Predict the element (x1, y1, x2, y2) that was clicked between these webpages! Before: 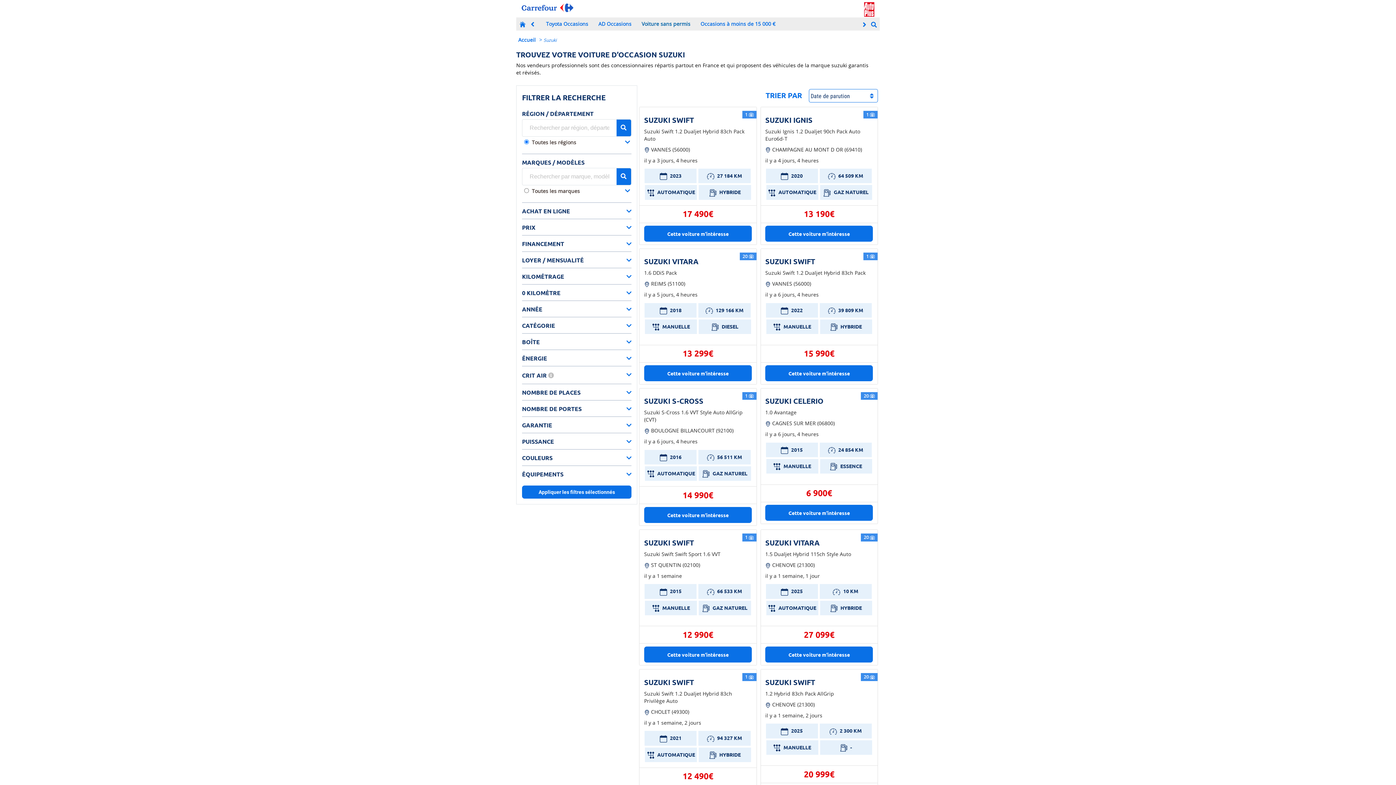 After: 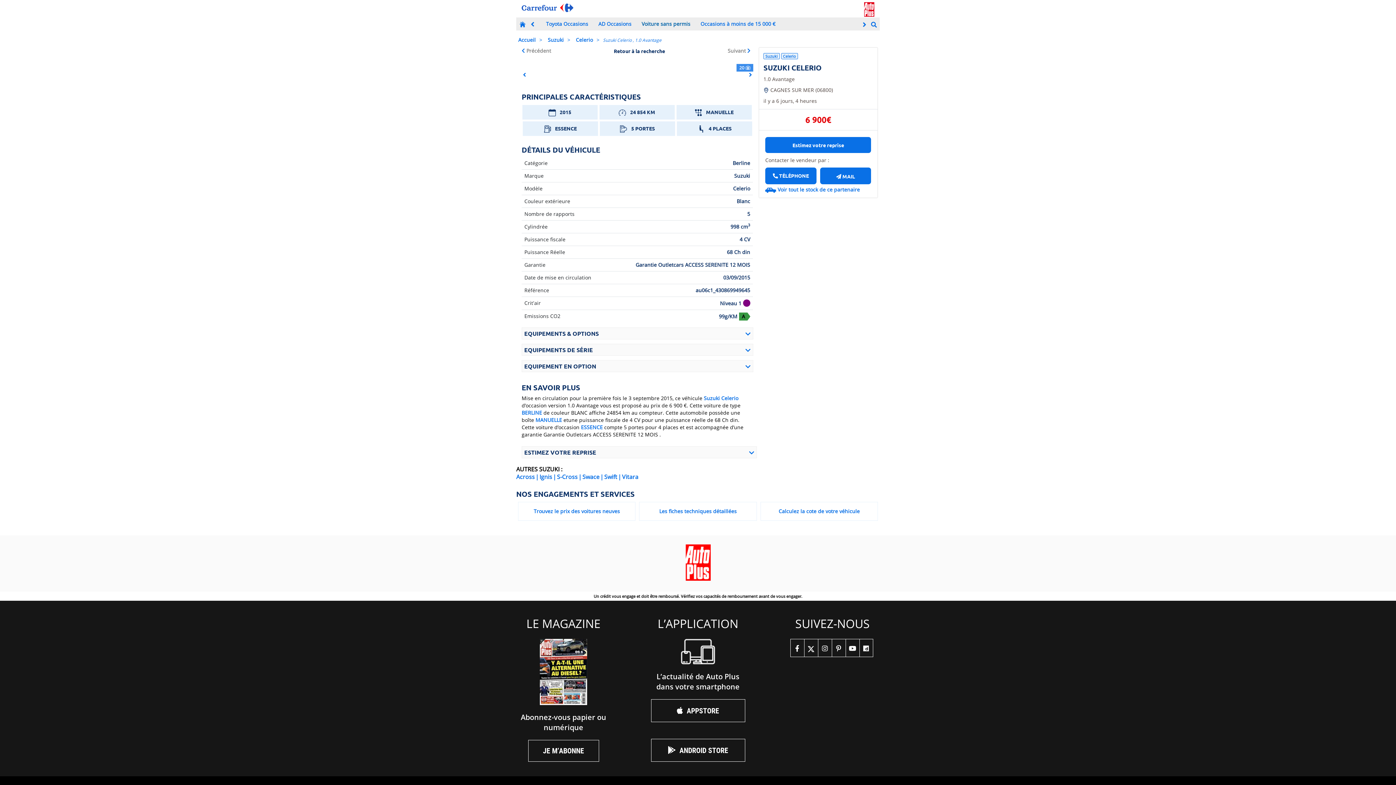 Action: bbox: (760, 388, 877, 484) label: SUZUKI CELERIO

1.0 Avantage

 CAGNES SUR MER (06800)

il y a 6 jours, 4 heures

2015
24 854 KM
MANUELLE
ESSENCE